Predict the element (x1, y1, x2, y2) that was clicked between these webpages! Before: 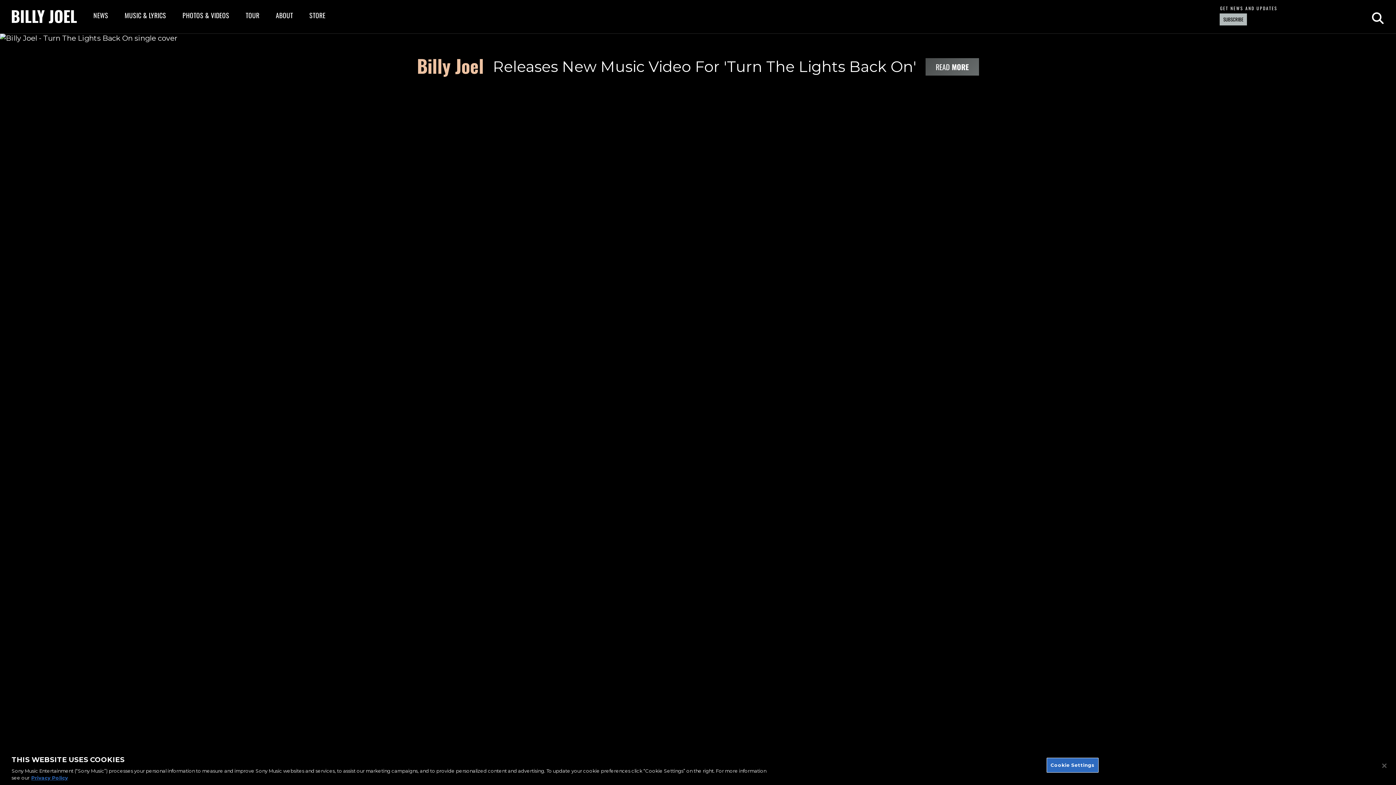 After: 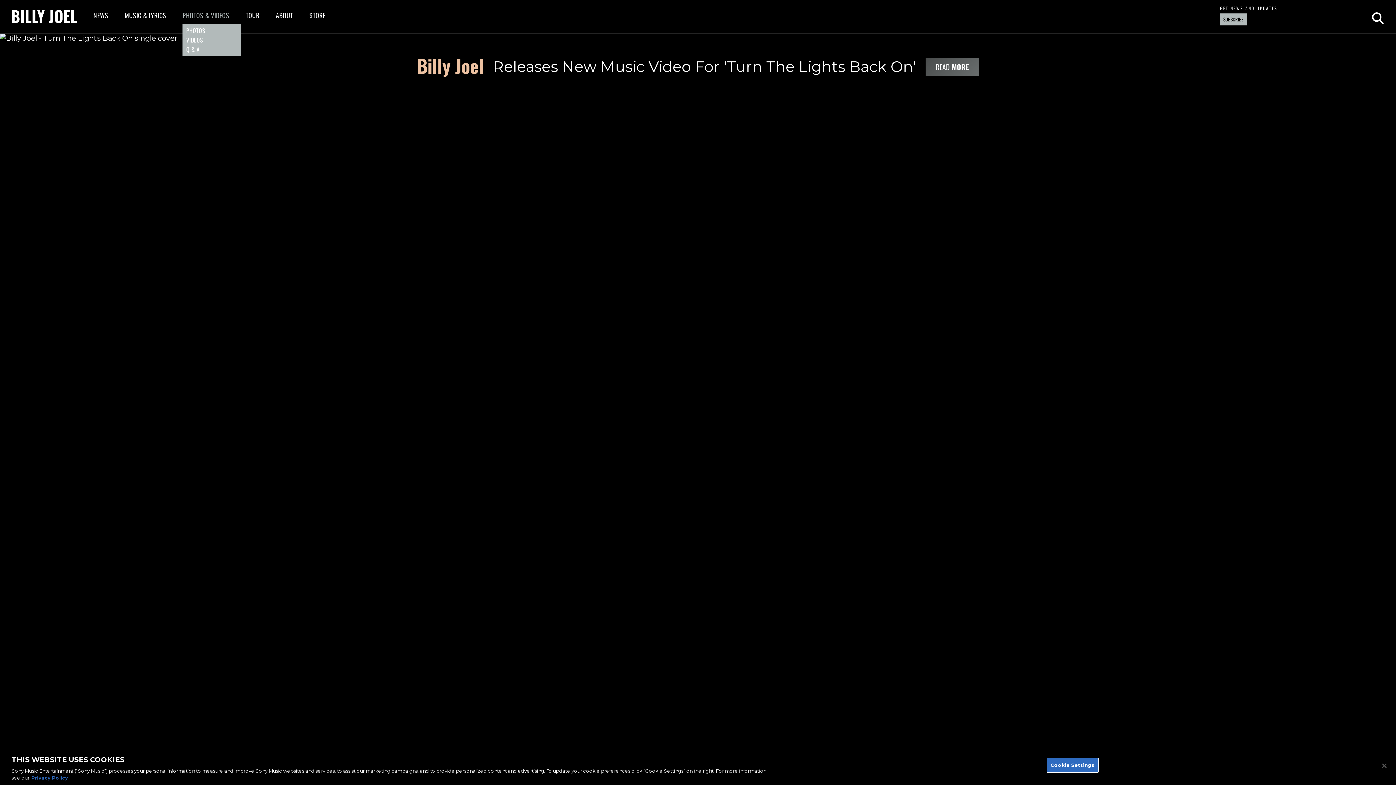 Action: label: PHOTOS & VIDEOS bbox: (182, 10, 229, 20)